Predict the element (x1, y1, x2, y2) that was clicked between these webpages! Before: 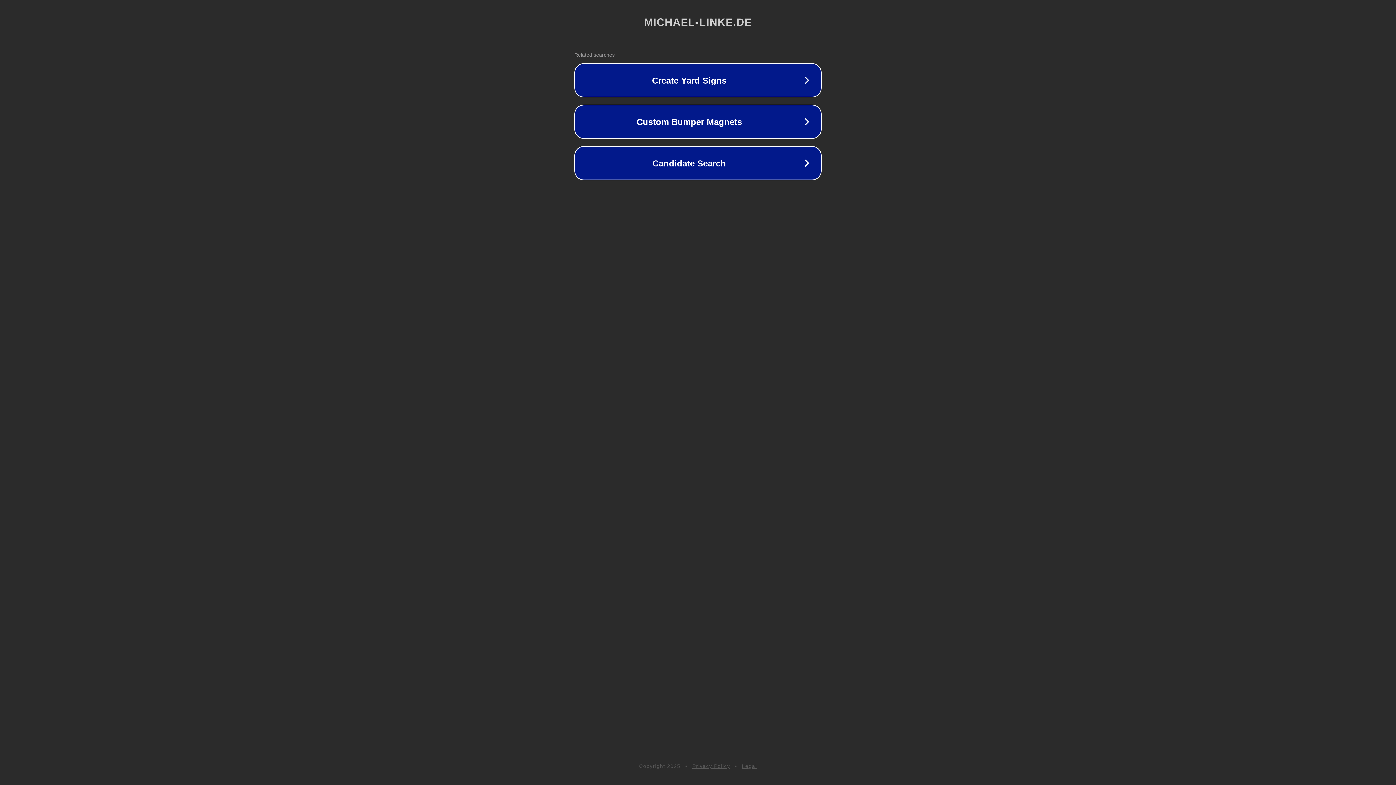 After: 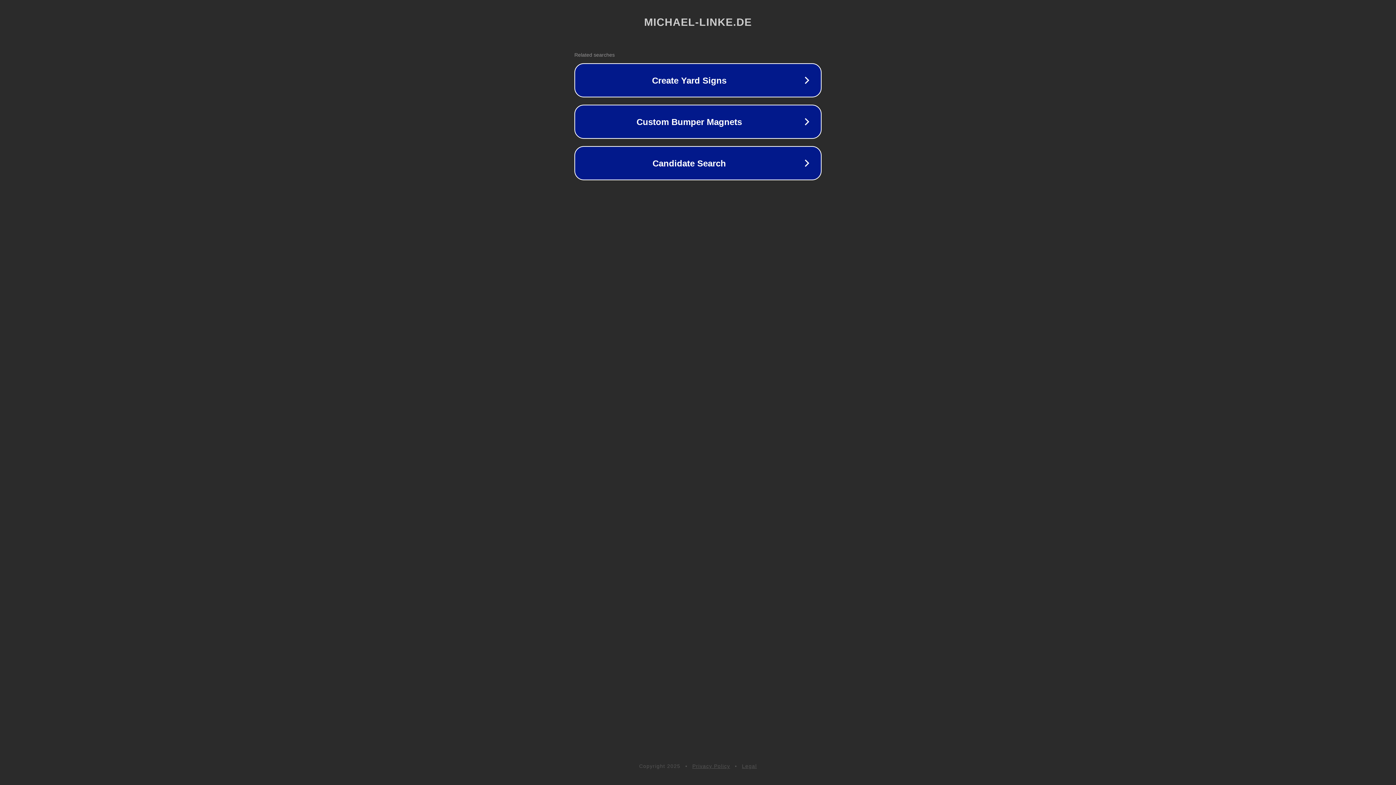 Action: bbox: (742, 763, 757, 769) label: Legal